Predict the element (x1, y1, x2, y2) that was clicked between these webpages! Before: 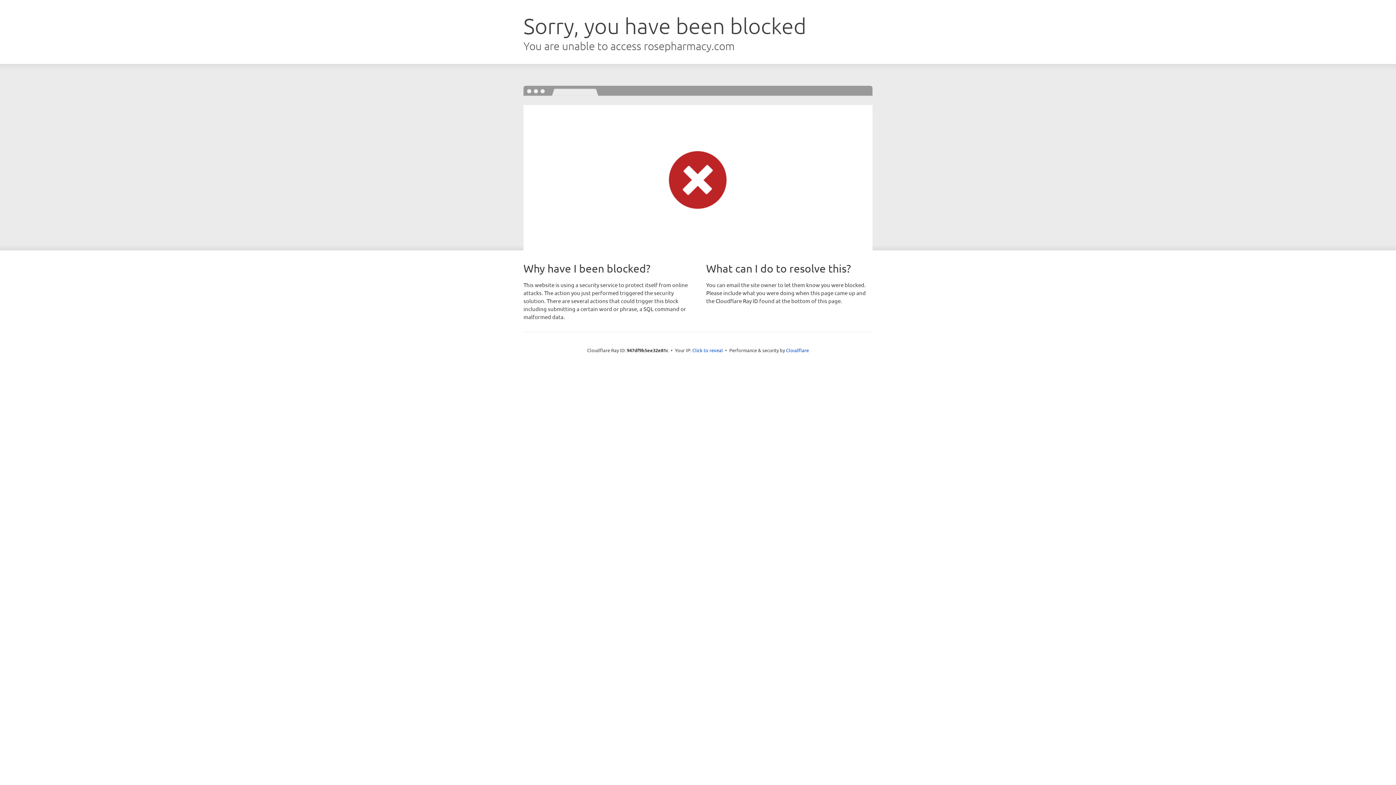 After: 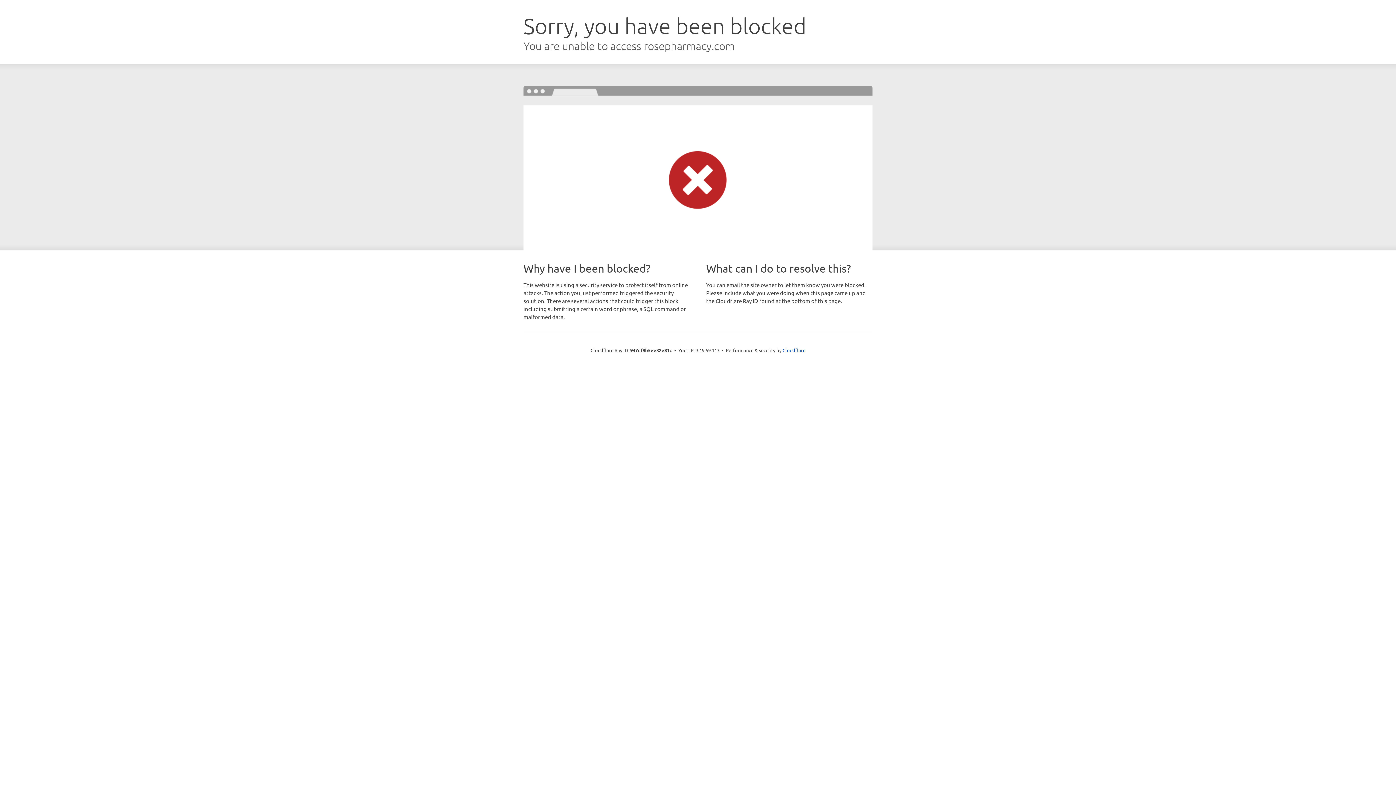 Action: label: Click to reveal bbox: (692, 346, 723, 353)